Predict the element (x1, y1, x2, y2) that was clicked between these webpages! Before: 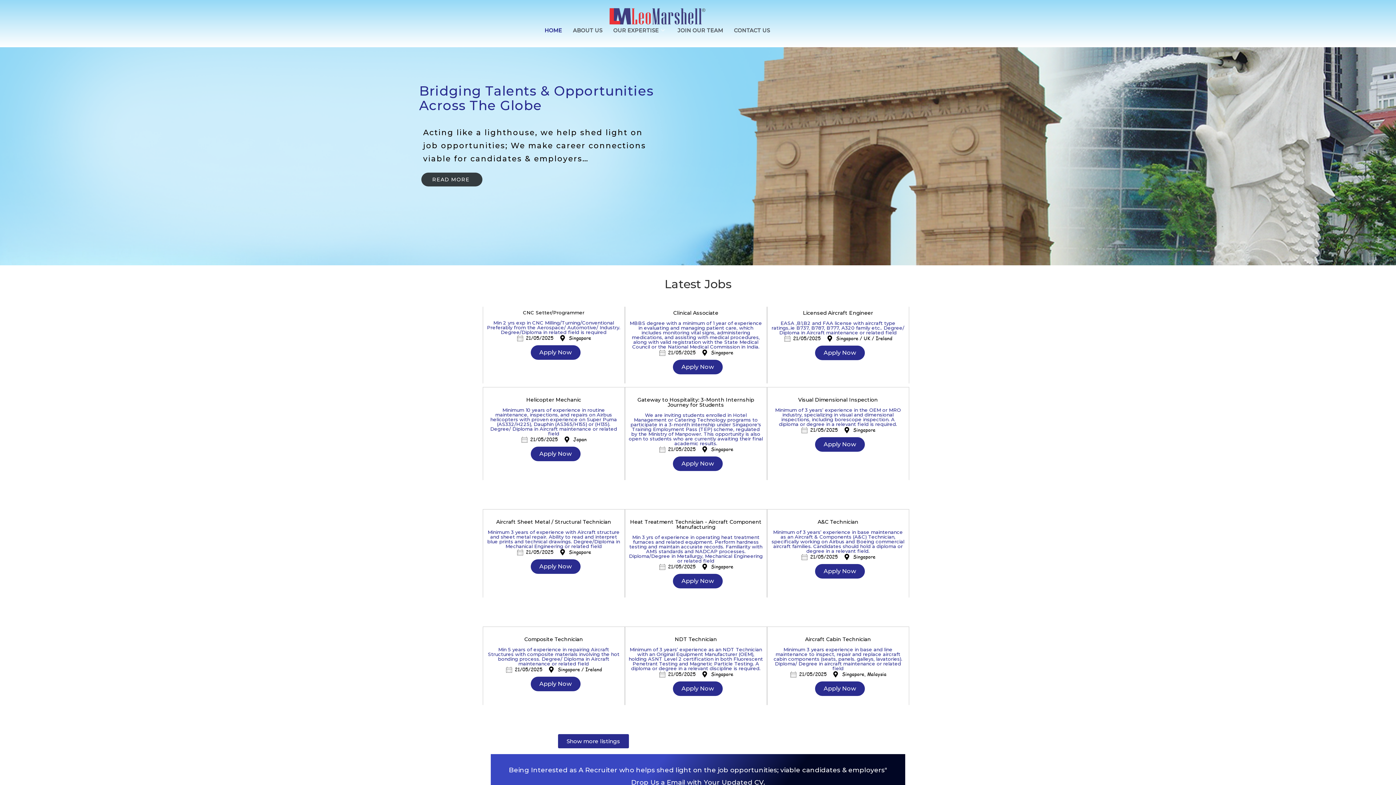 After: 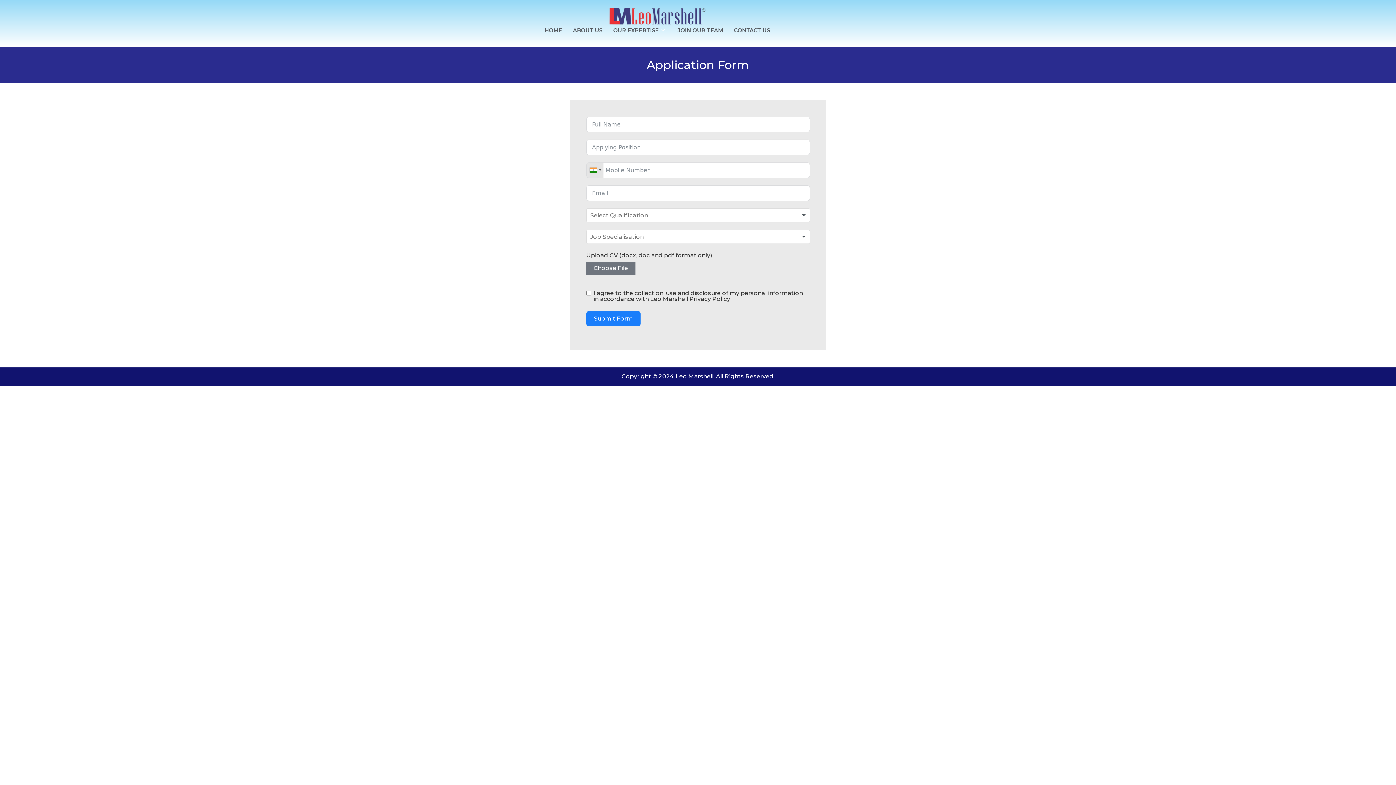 Action: bbox: (672, 681, 722, 696) label: Apply Now